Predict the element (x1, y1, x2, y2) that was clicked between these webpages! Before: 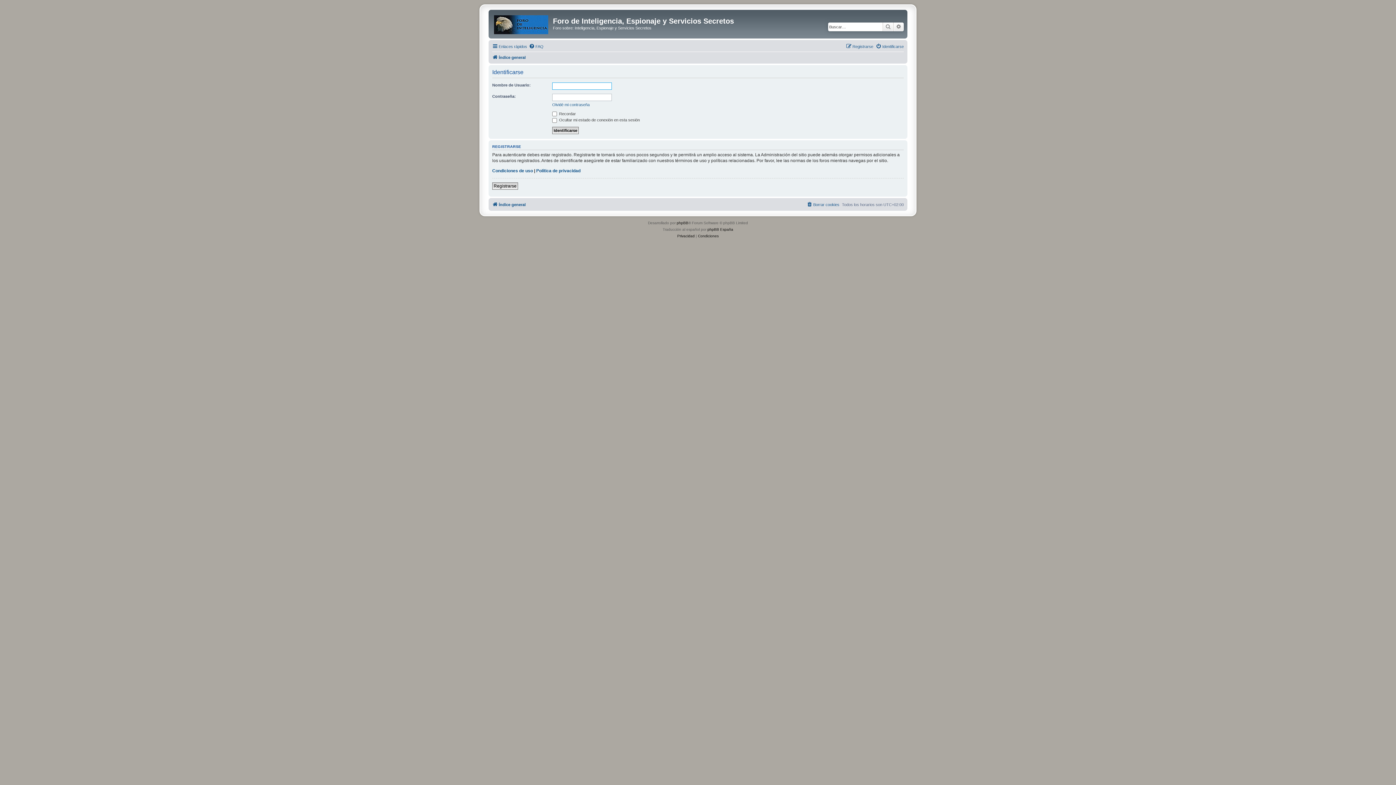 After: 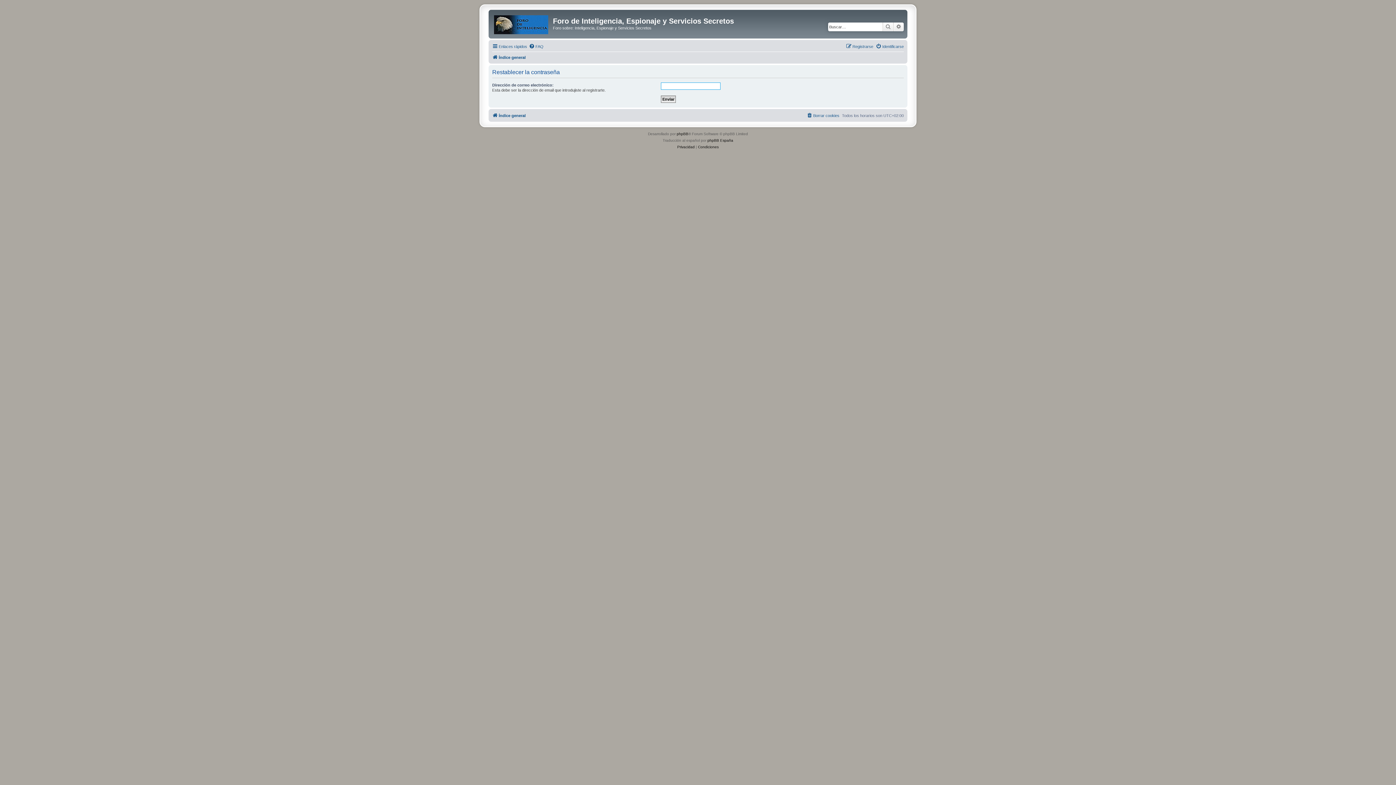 Action: label: Olvidé mi contraseña bbox: (552, 102, 589, 107)